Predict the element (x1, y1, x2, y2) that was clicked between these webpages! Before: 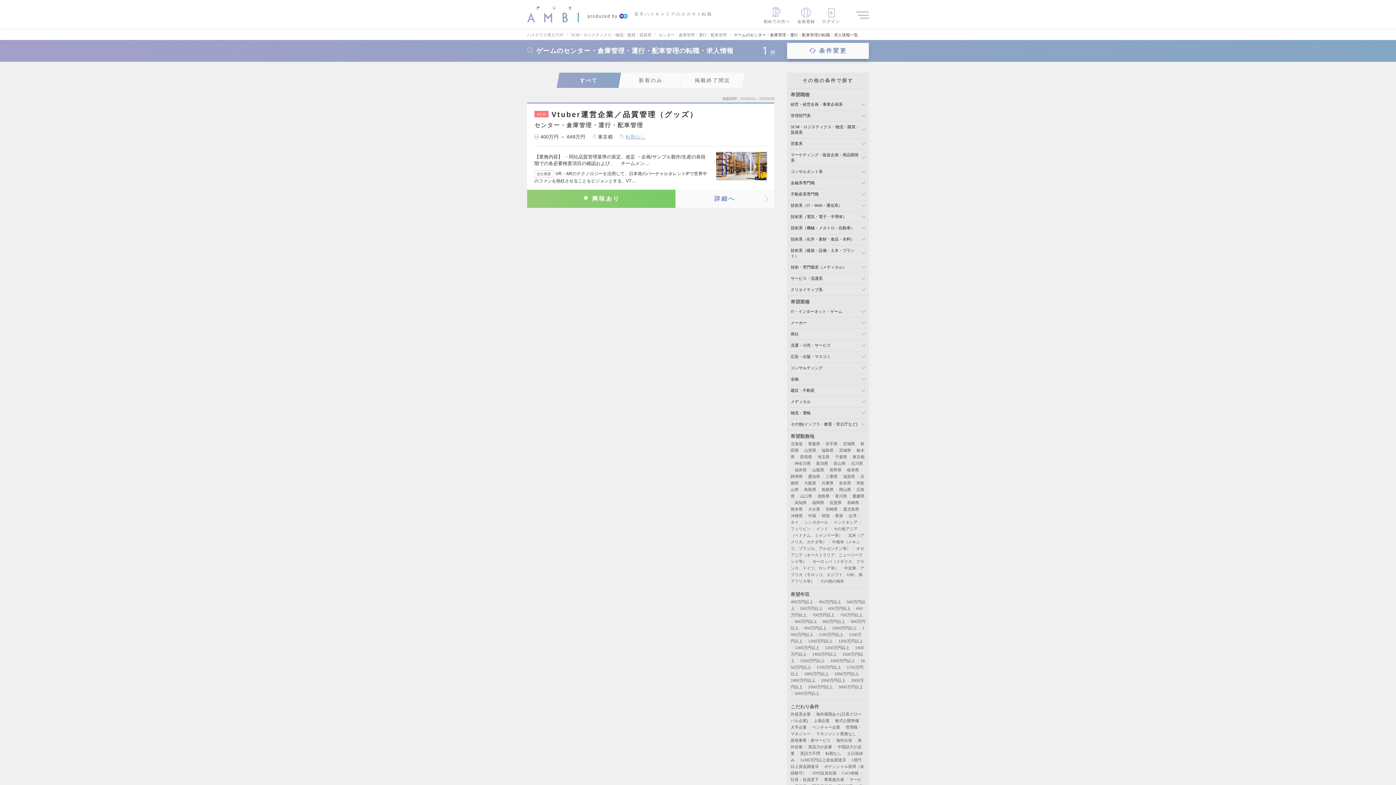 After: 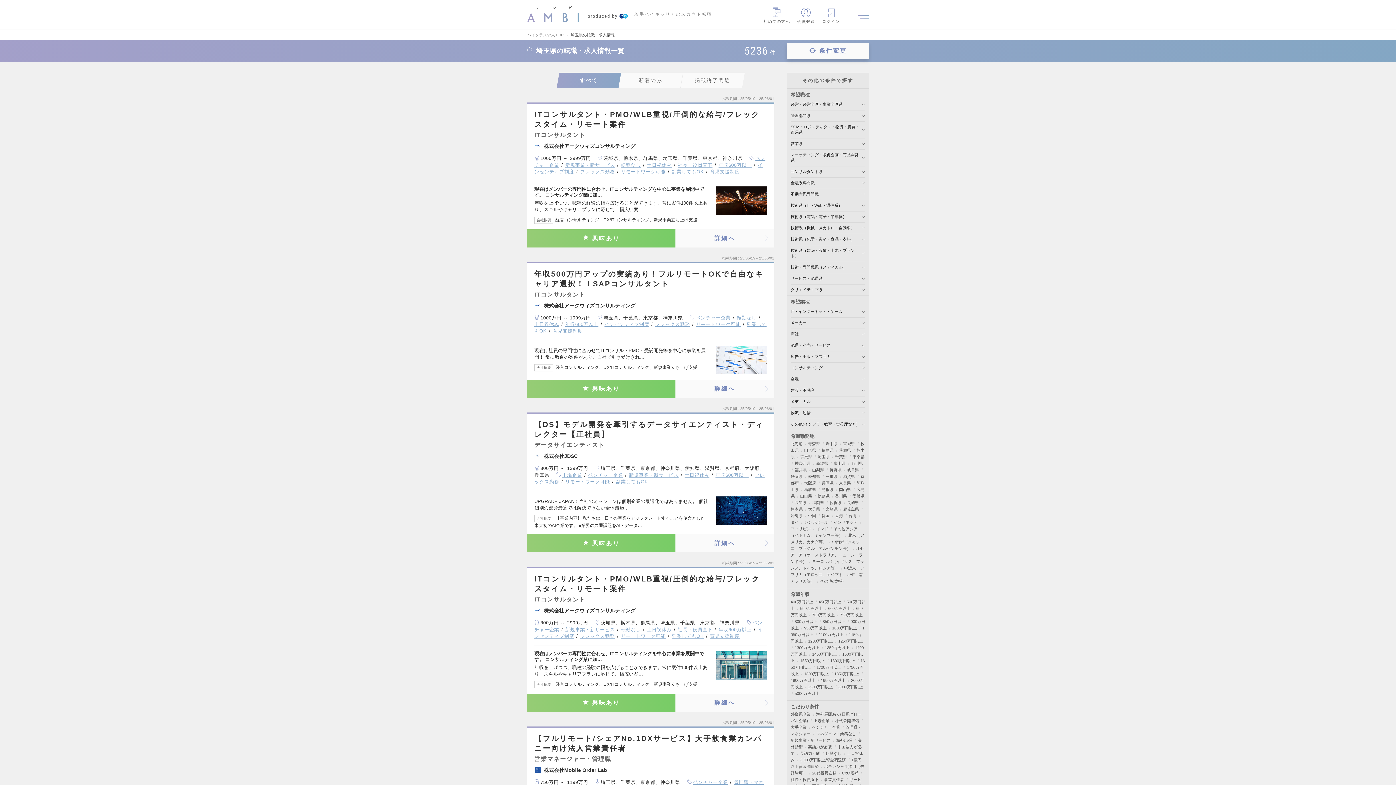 Action: label: 埼玉県 bbox: (817, 454, 829, 459)